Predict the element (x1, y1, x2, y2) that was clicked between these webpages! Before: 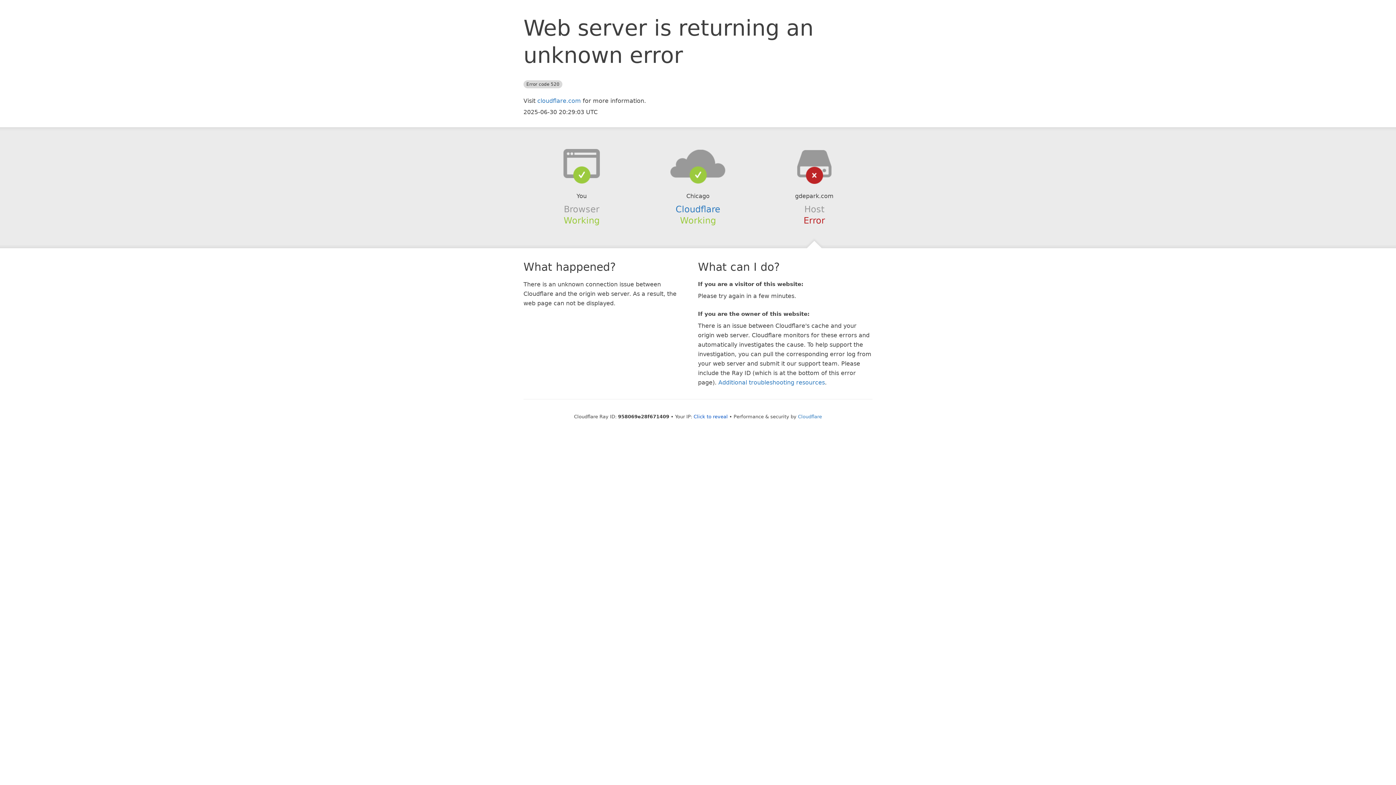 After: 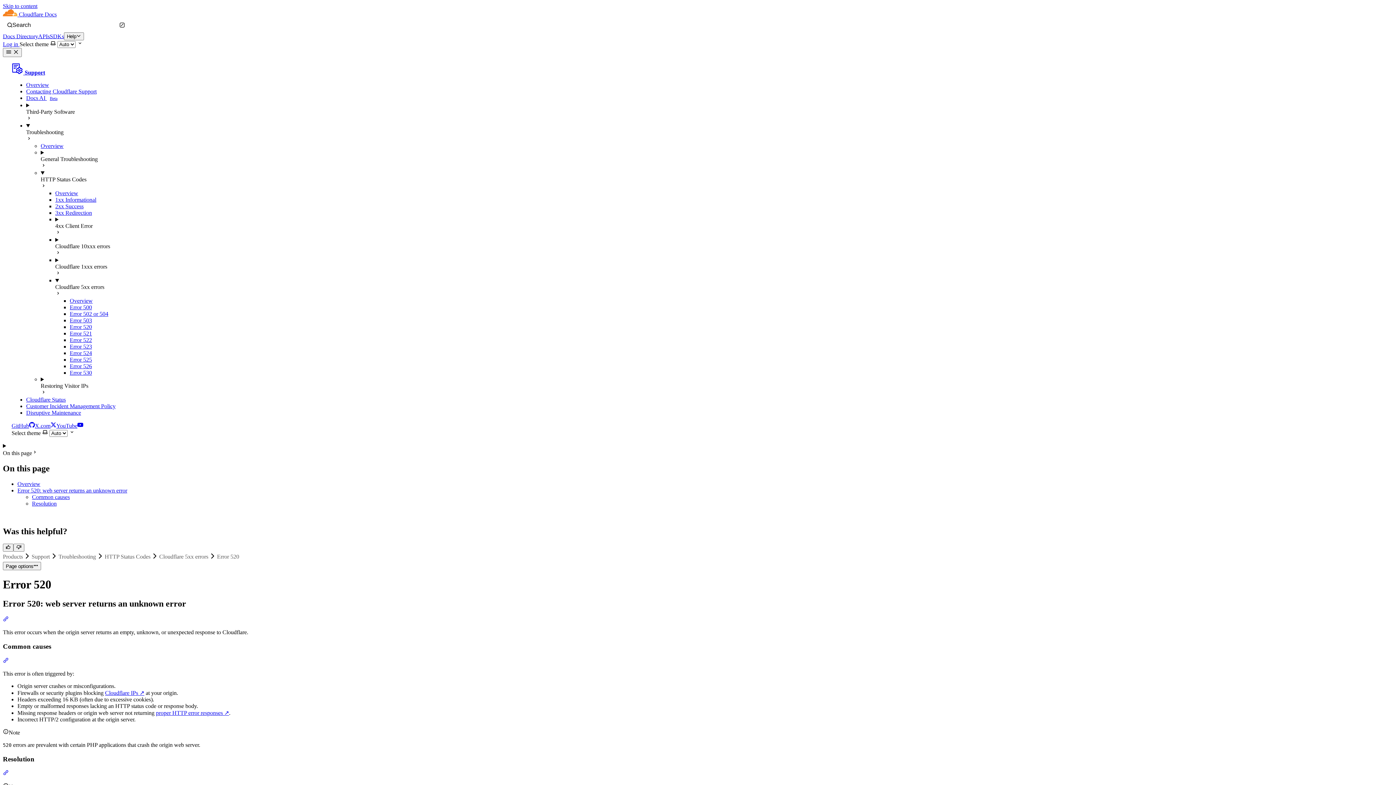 Action: label: Additional troubleshooting resources bbox: (718, 379, 825, 386)